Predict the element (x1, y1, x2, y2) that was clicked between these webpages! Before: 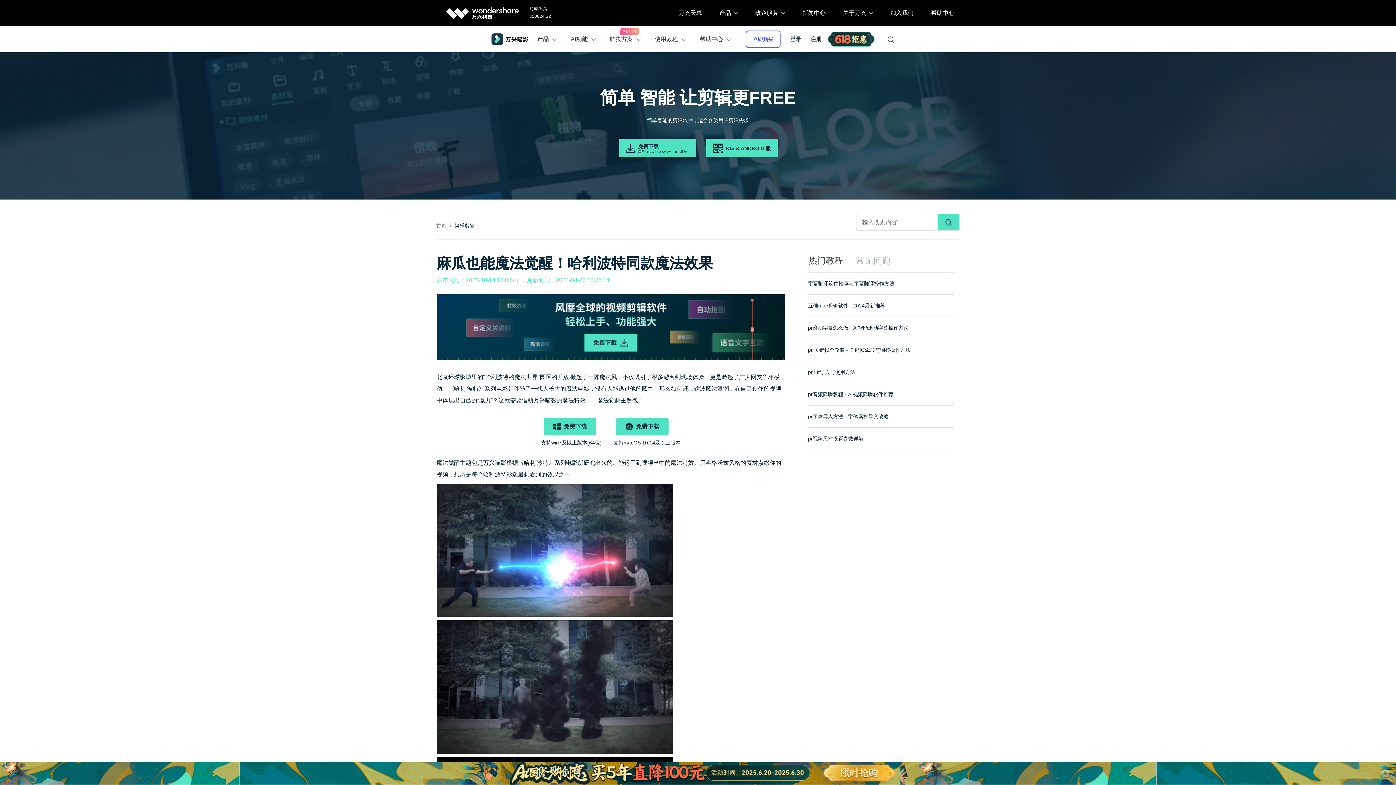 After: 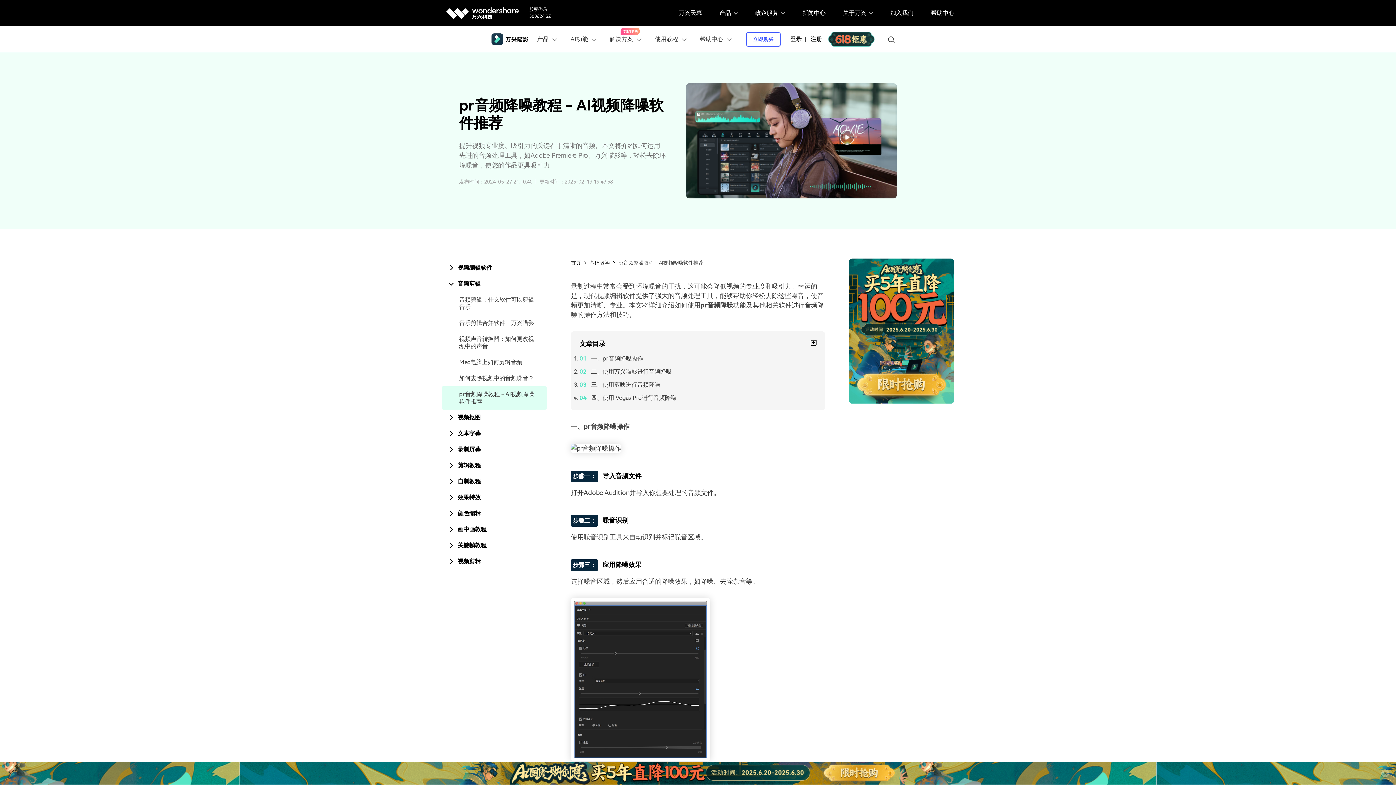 Action: bbox: (808, 383, 954, 405) label: pr音频降噪教程 - AI视频降噪软件推荐